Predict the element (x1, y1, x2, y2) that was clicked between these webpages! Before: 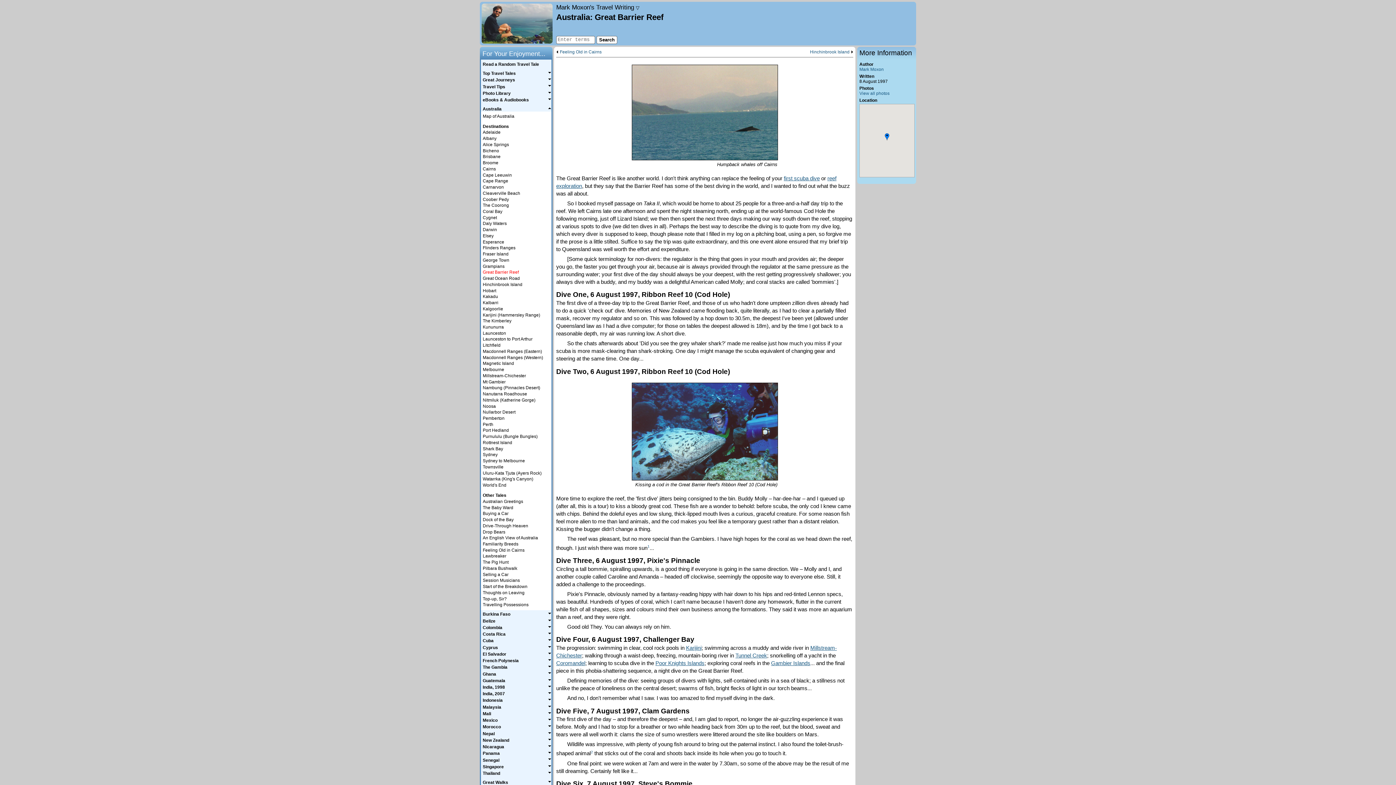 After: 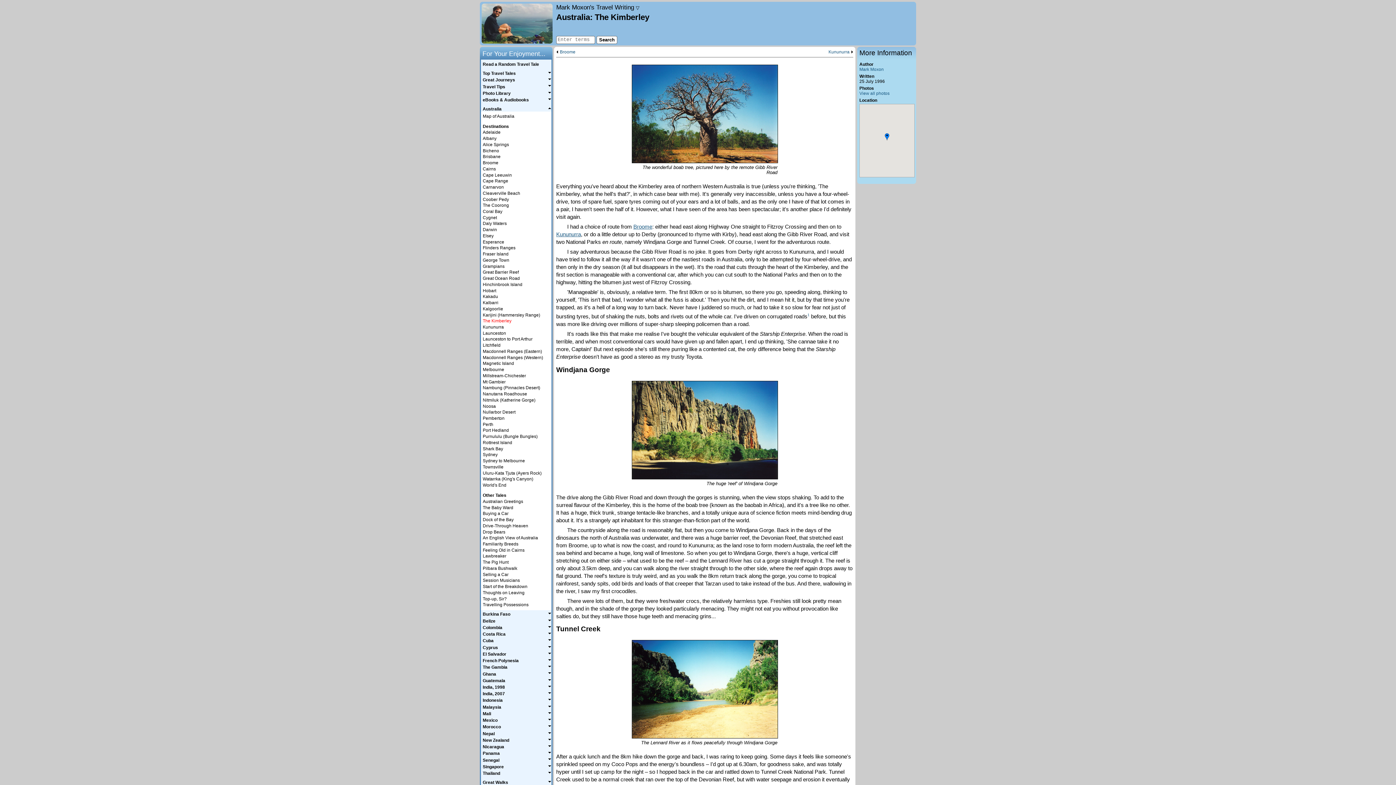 Action: label: The Kimberley bbox: (482, 318, 511, 323)